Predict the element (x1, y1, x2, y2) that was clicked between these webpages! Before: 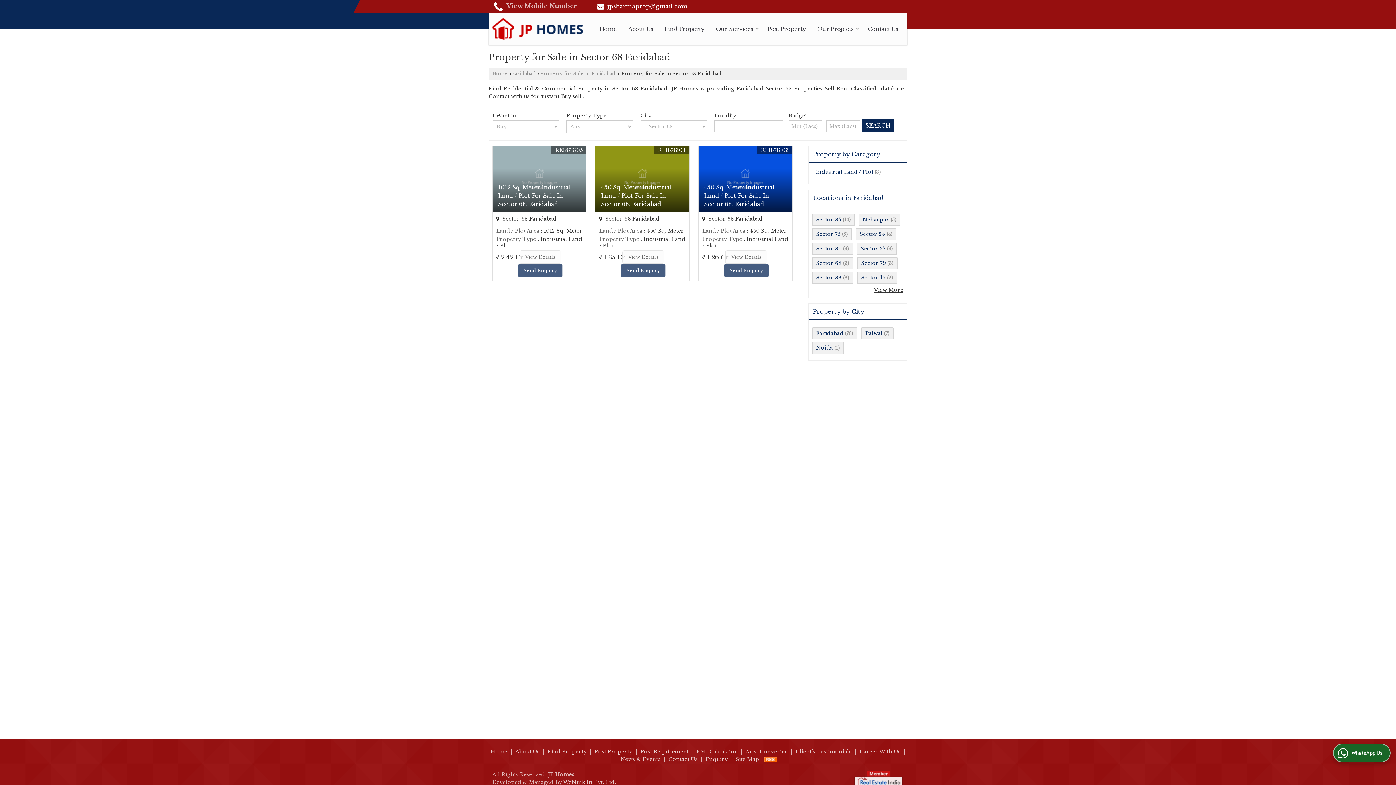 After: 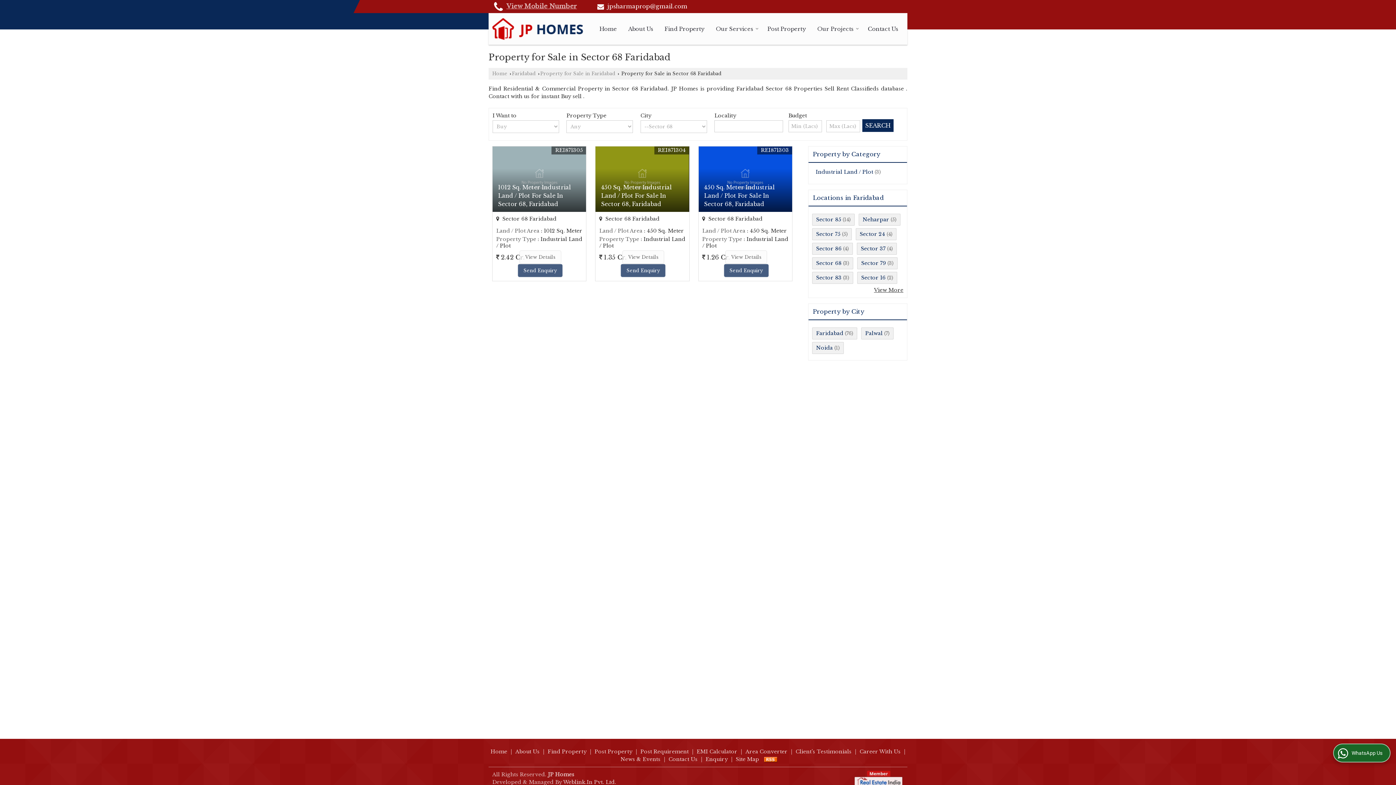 Action: bbox: (764, 756, 777, 762)